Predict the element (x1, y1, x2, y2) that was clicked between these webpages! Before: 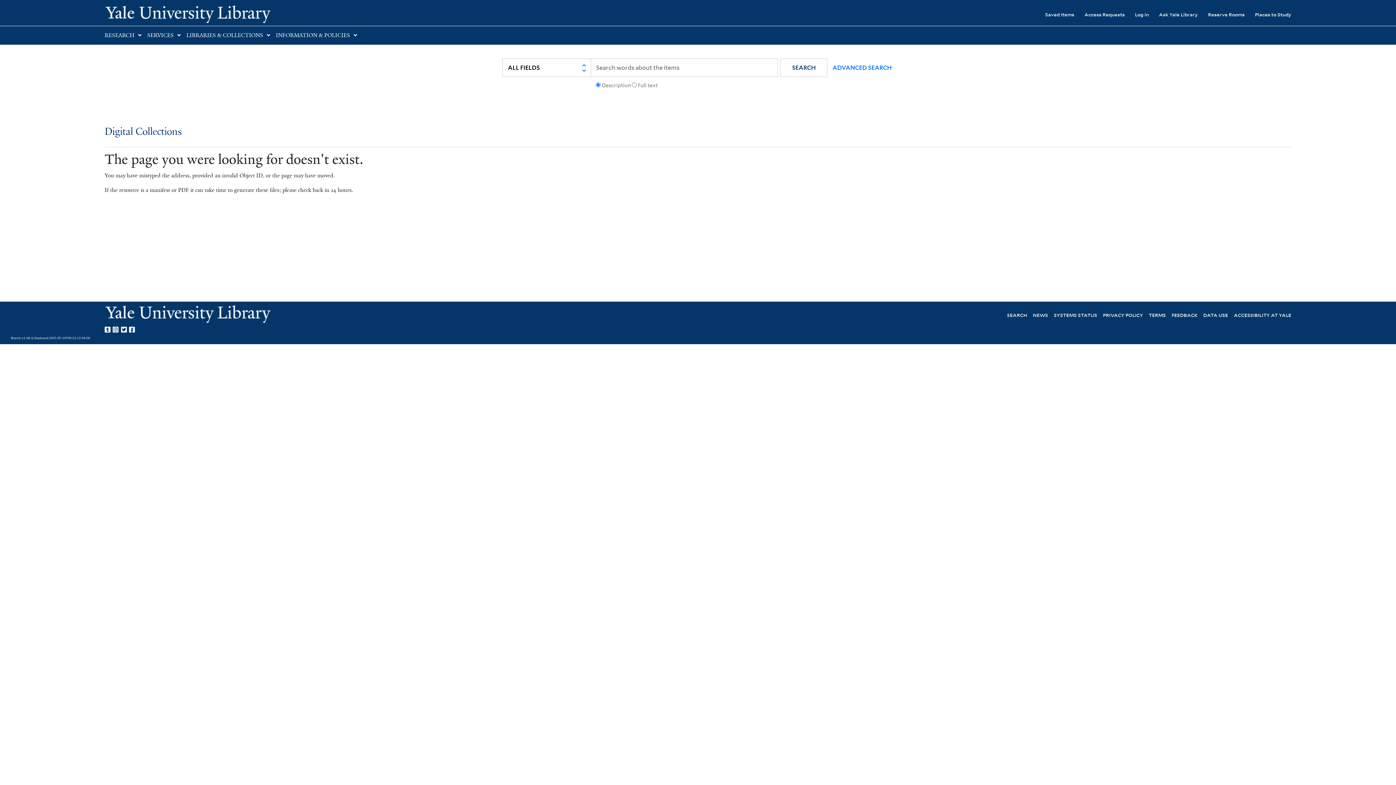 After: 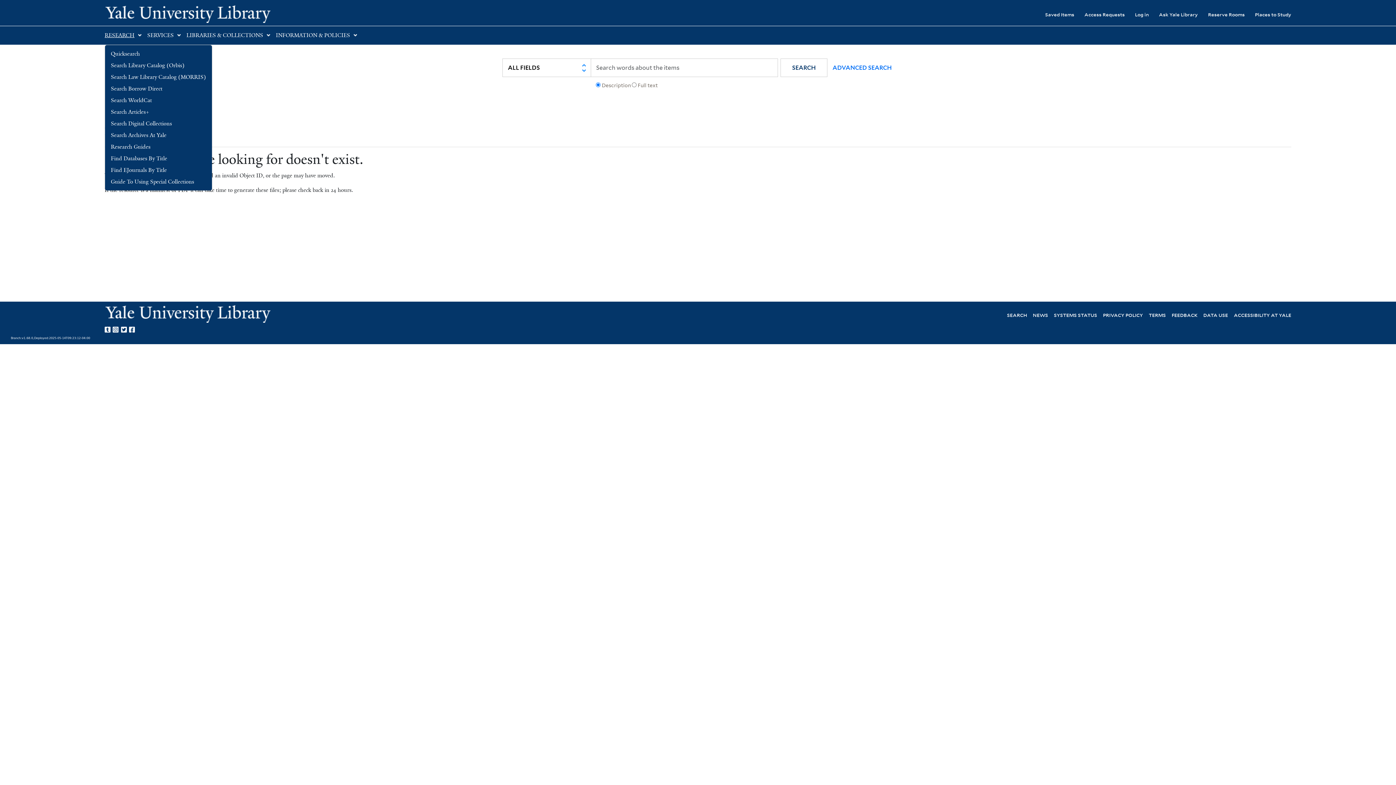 Action: bbox: (104, 32, 134, 38) label: RESEARCH